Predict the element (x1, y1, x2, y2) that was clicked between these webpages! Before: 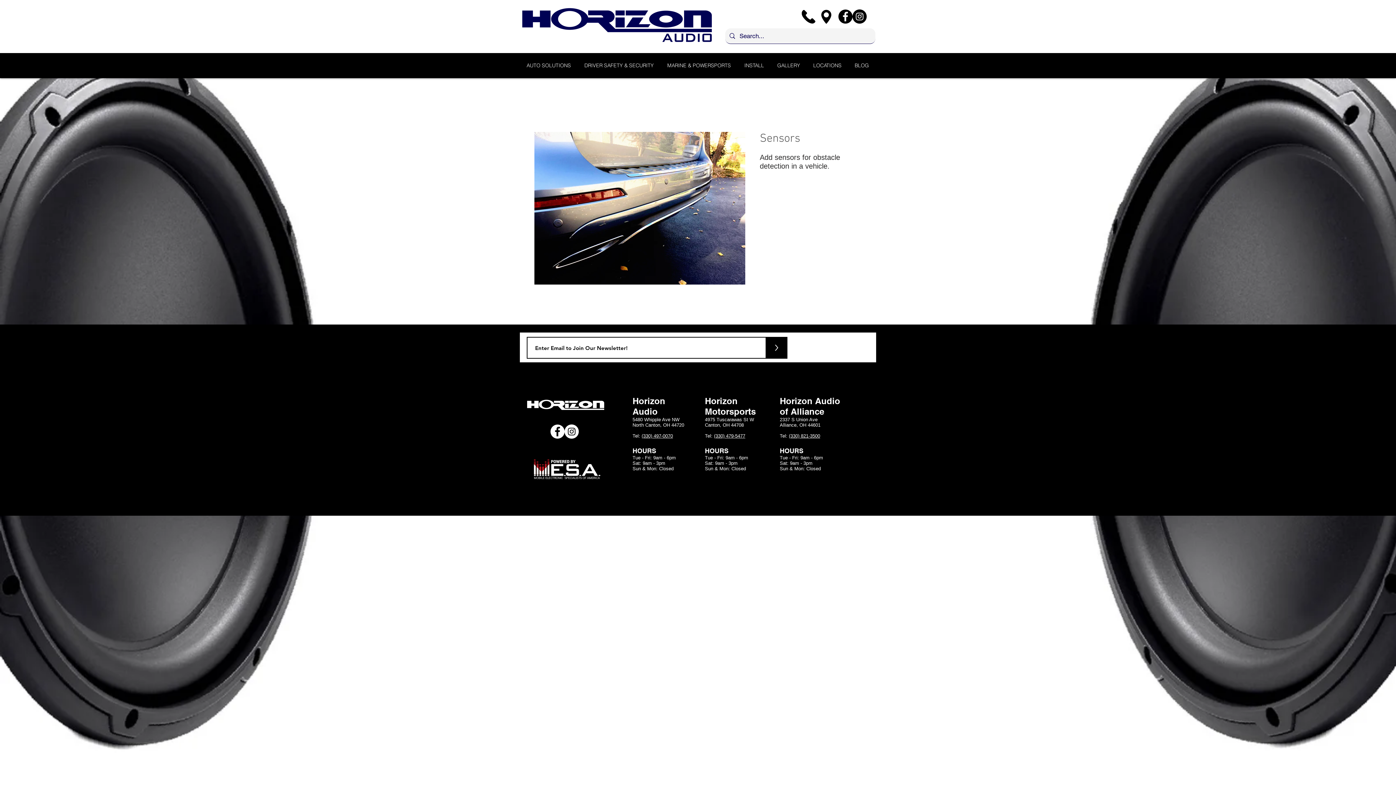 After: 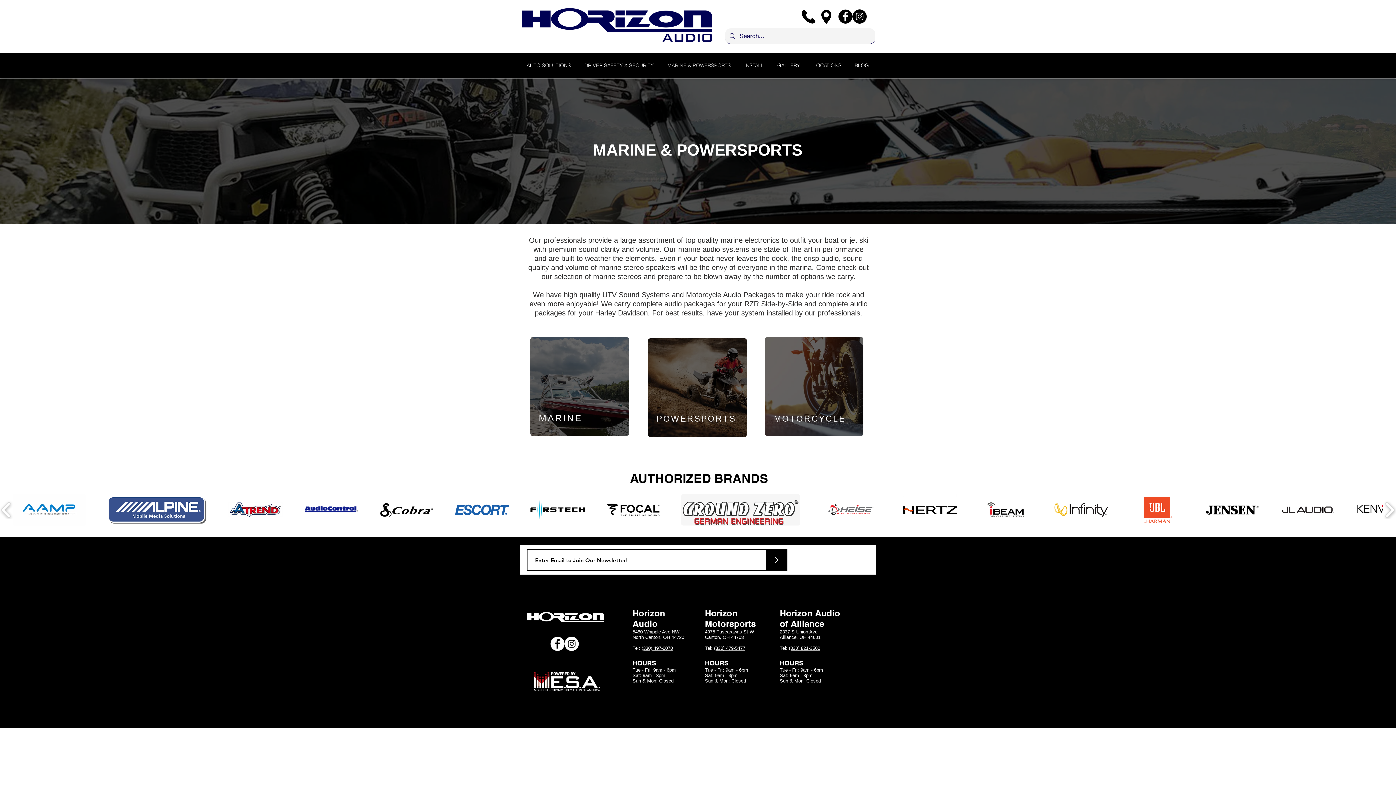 Action: bbox: (660, 53, 737, 78) label: MARINE & POWERSPORTS